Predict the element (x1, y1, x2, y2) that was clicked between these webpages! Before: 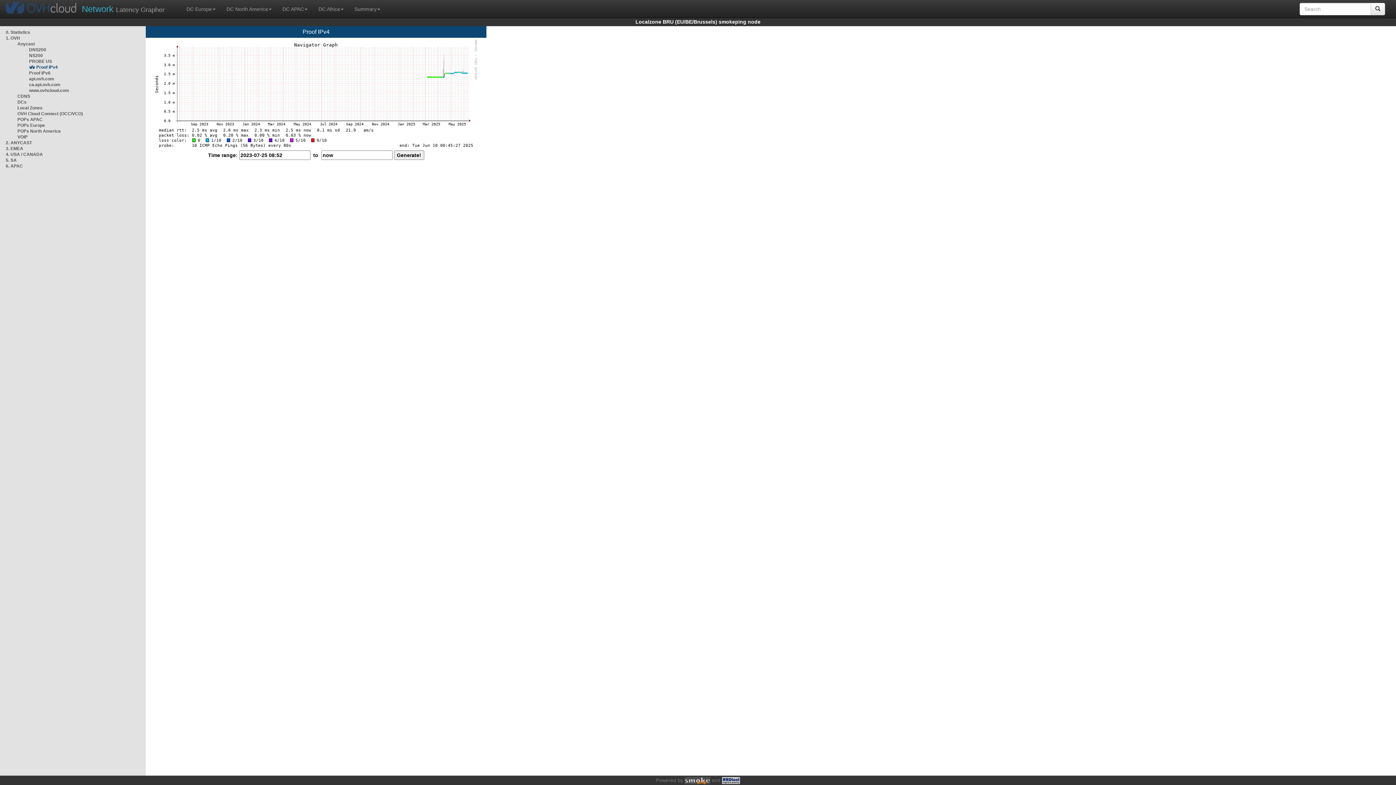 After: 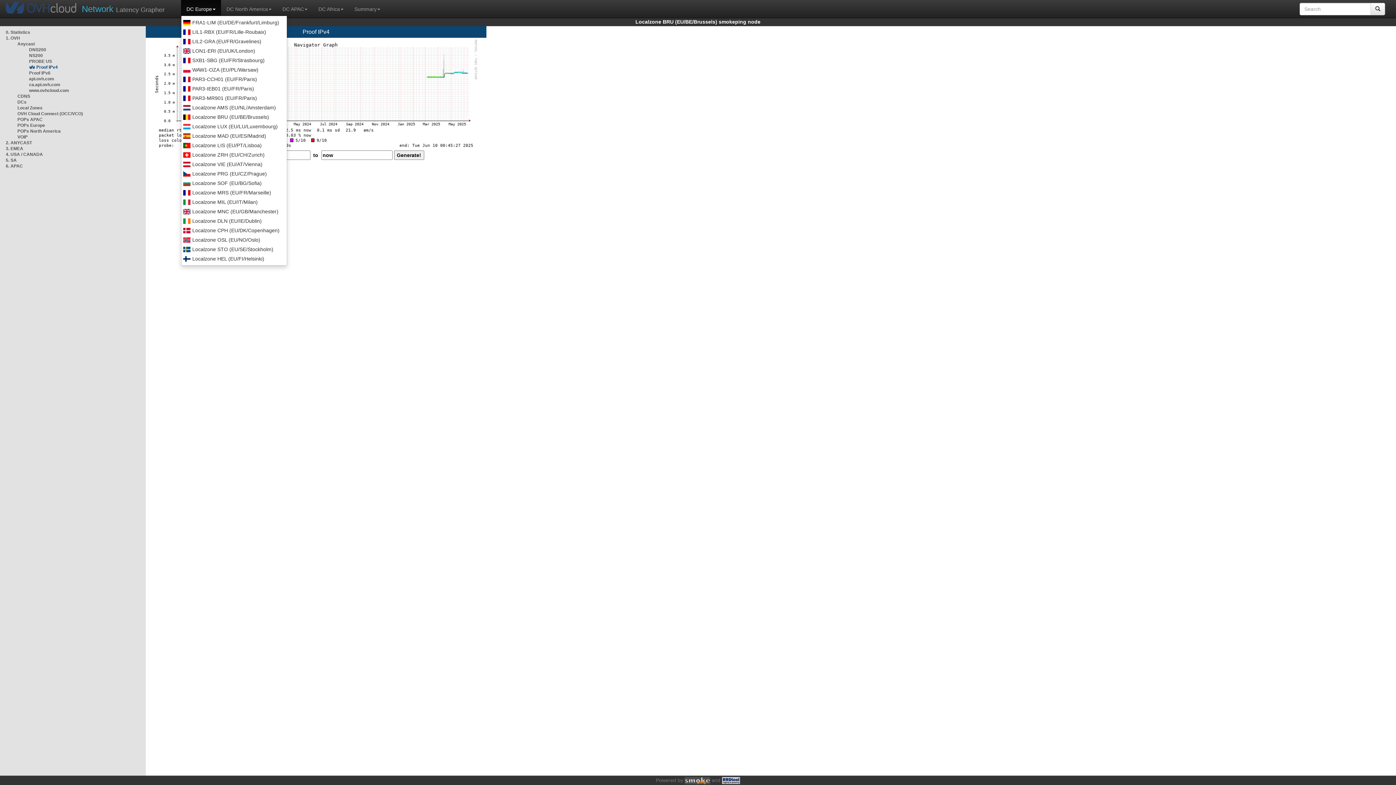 Action: bbox: (181, 0, 221, 15) label: DC Europe